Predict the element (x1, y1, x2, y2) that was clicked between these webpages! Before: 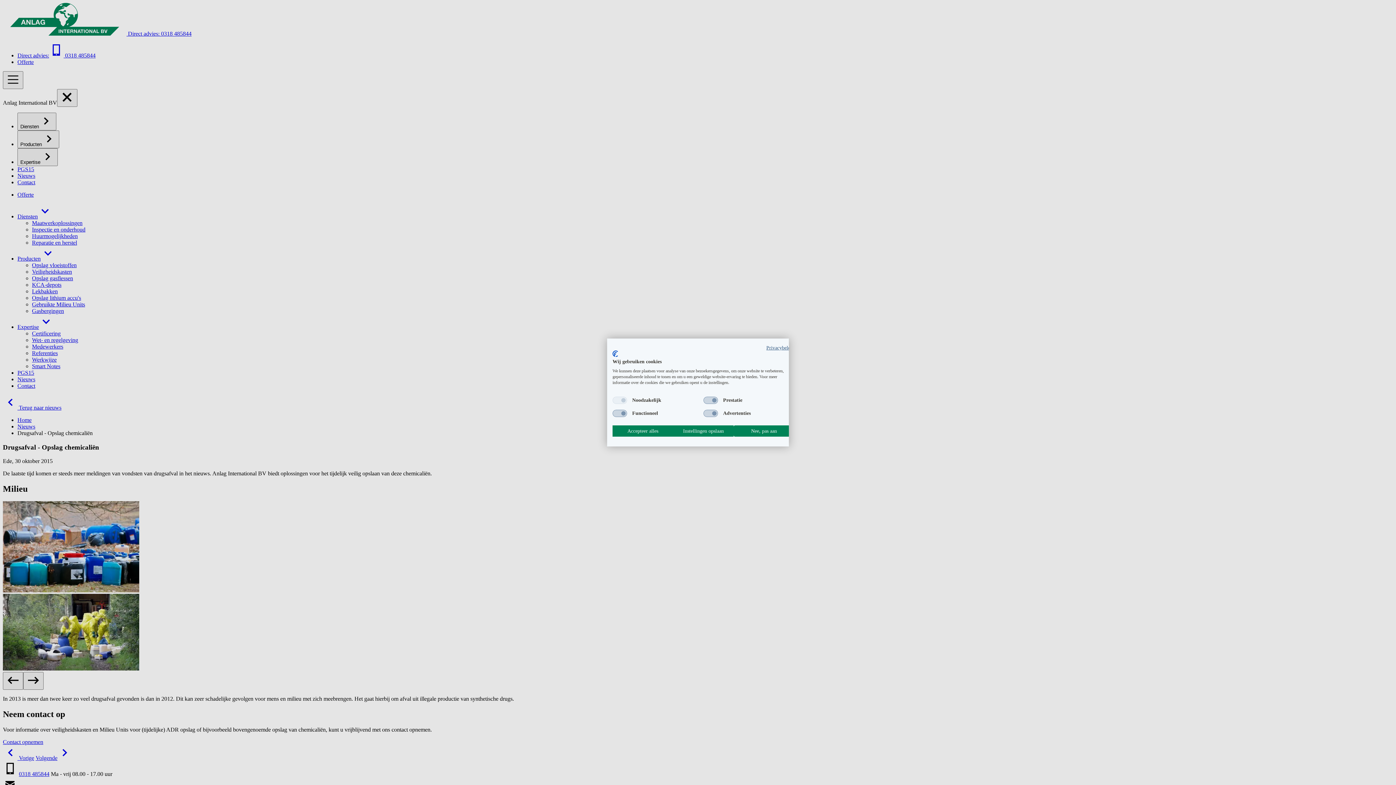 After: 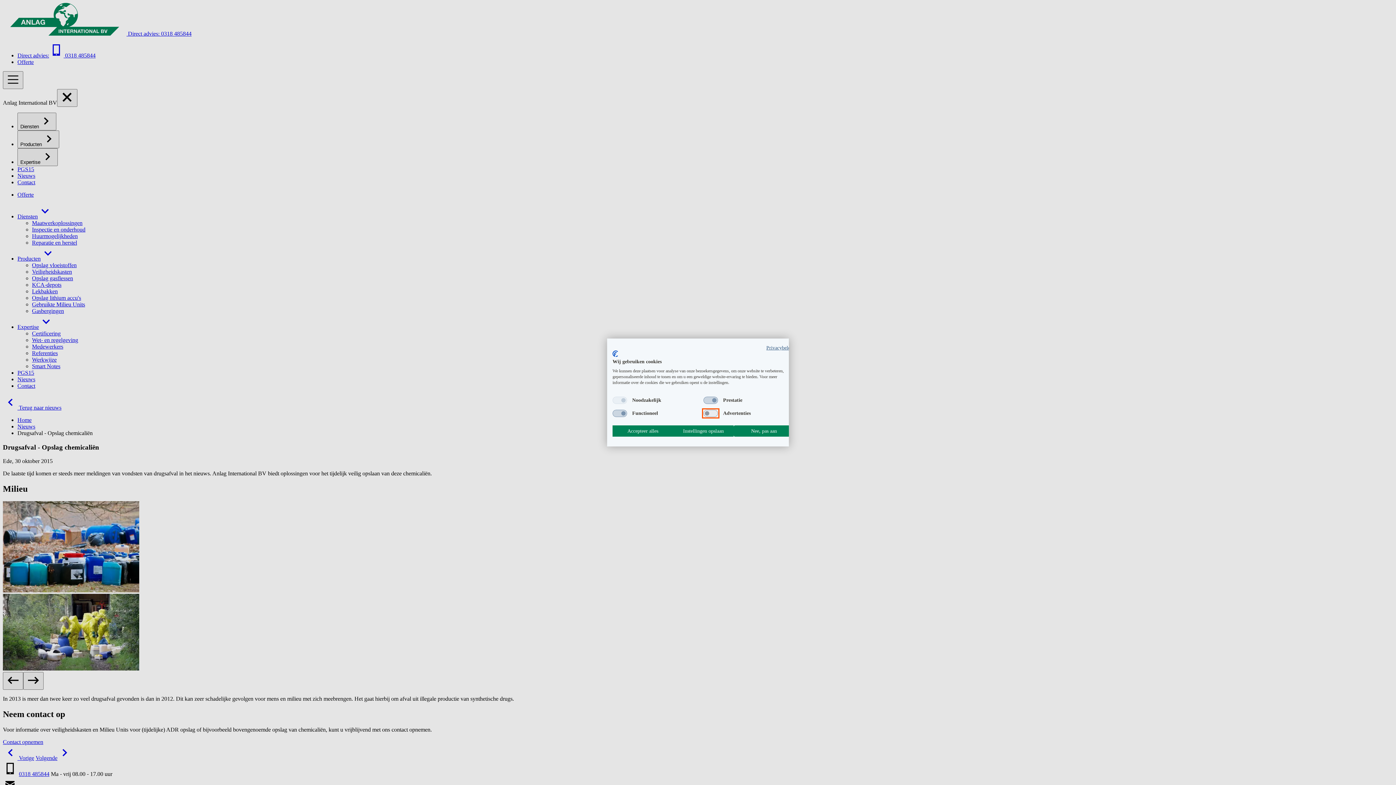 Action: bbox: (703, 410, 718, 417) label: Advertenties